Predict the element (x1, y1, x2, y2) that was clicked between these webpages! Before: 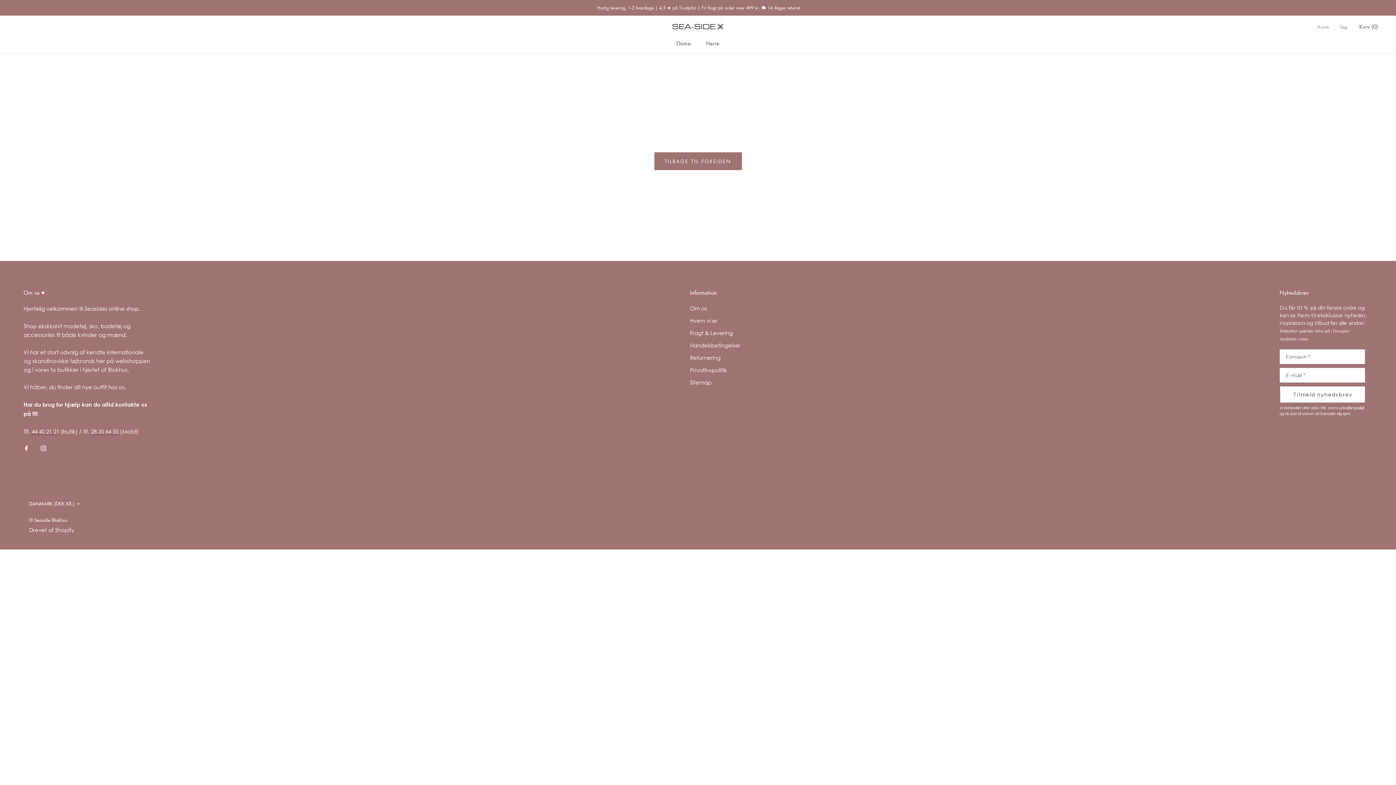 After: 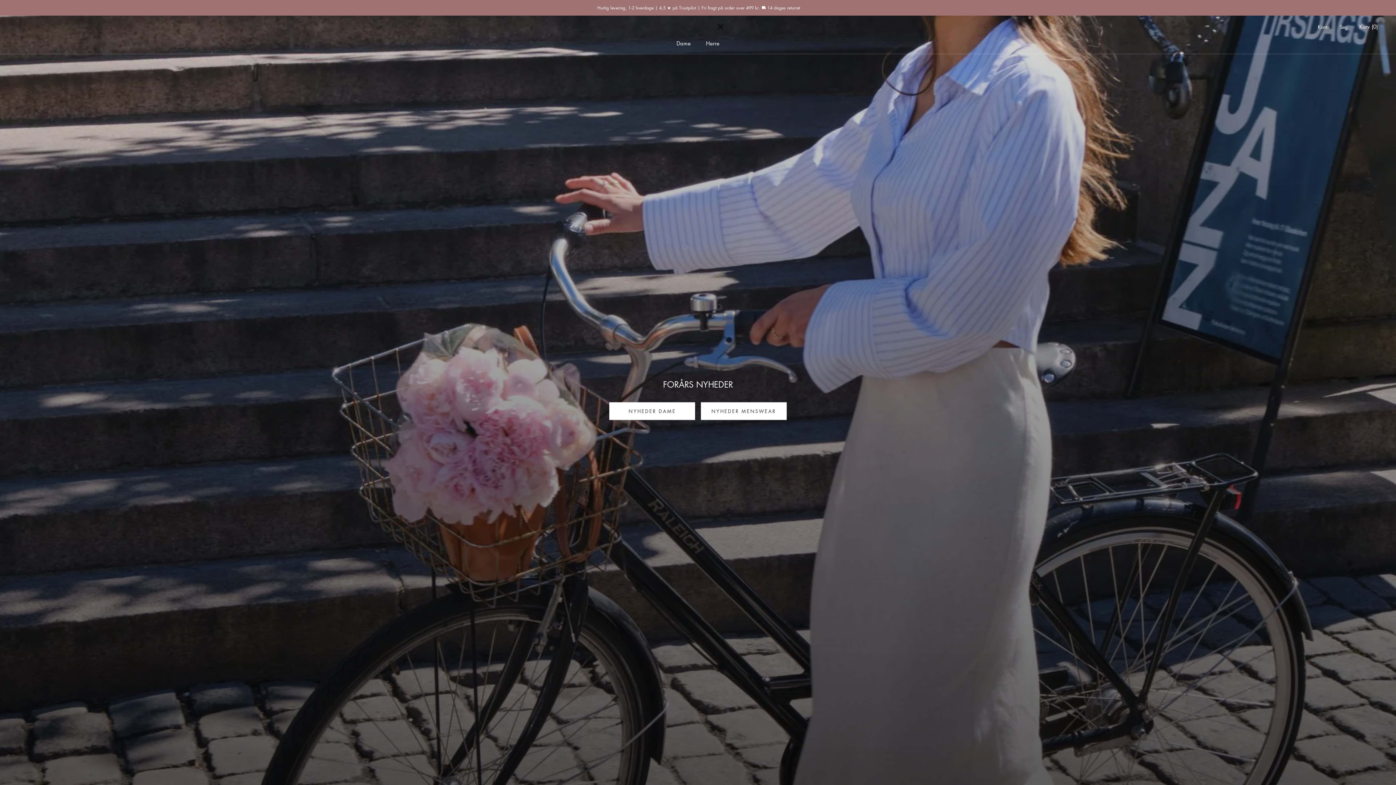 Action: bbox: (654, 152, 742, 170) label: TILBAGE TIL FORSIDEN